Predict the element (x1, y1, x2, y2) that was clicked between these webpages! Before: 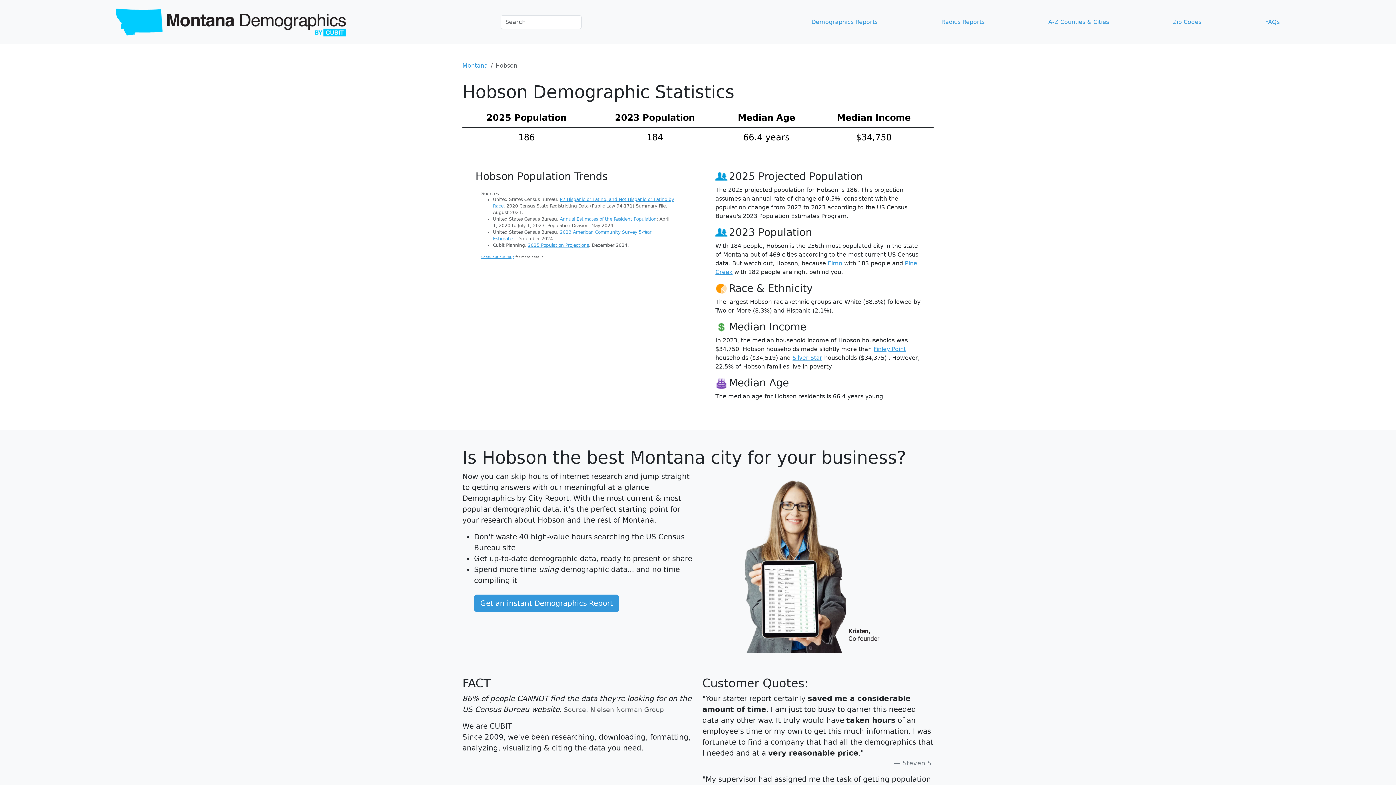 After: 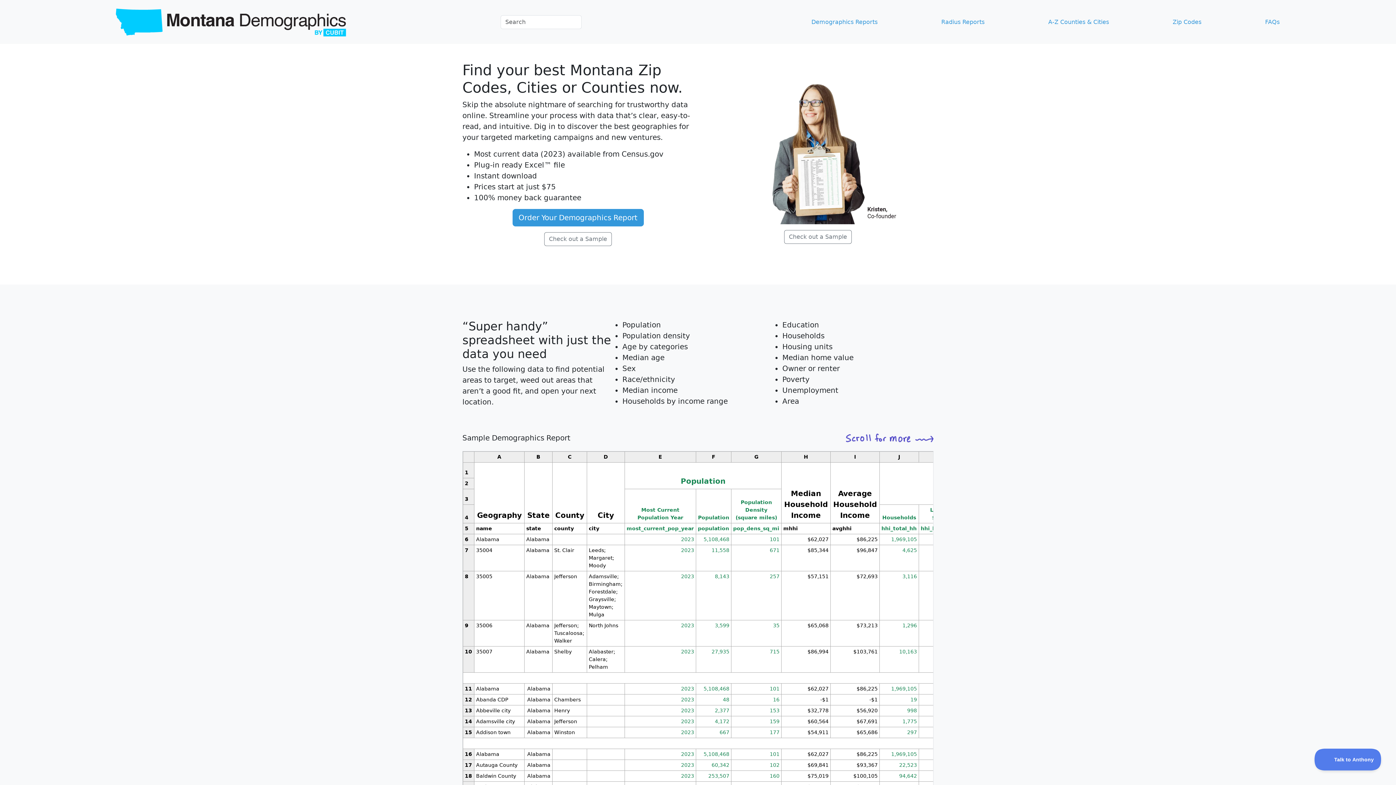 Action: label: Get an instant Demographics Report bbox: (474, 595, 619, 612)